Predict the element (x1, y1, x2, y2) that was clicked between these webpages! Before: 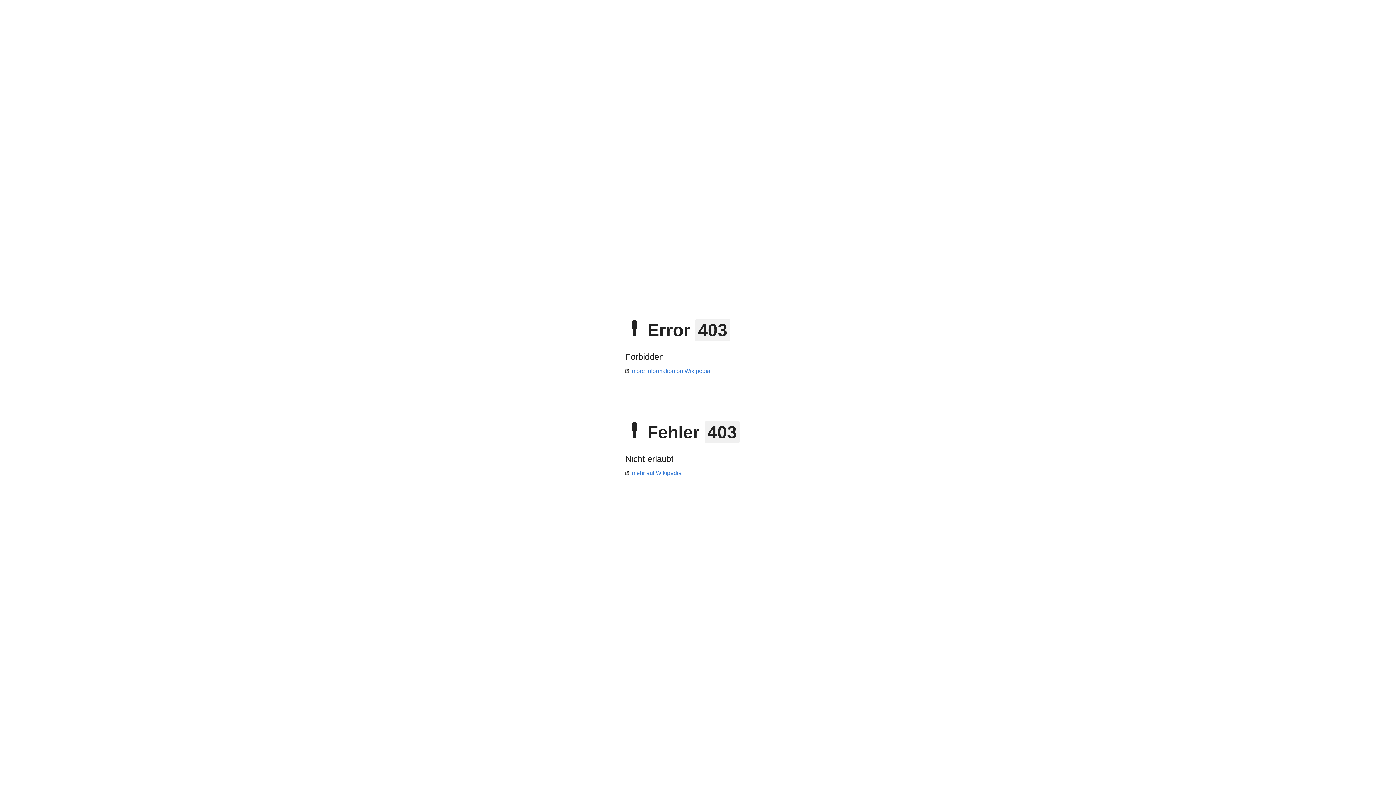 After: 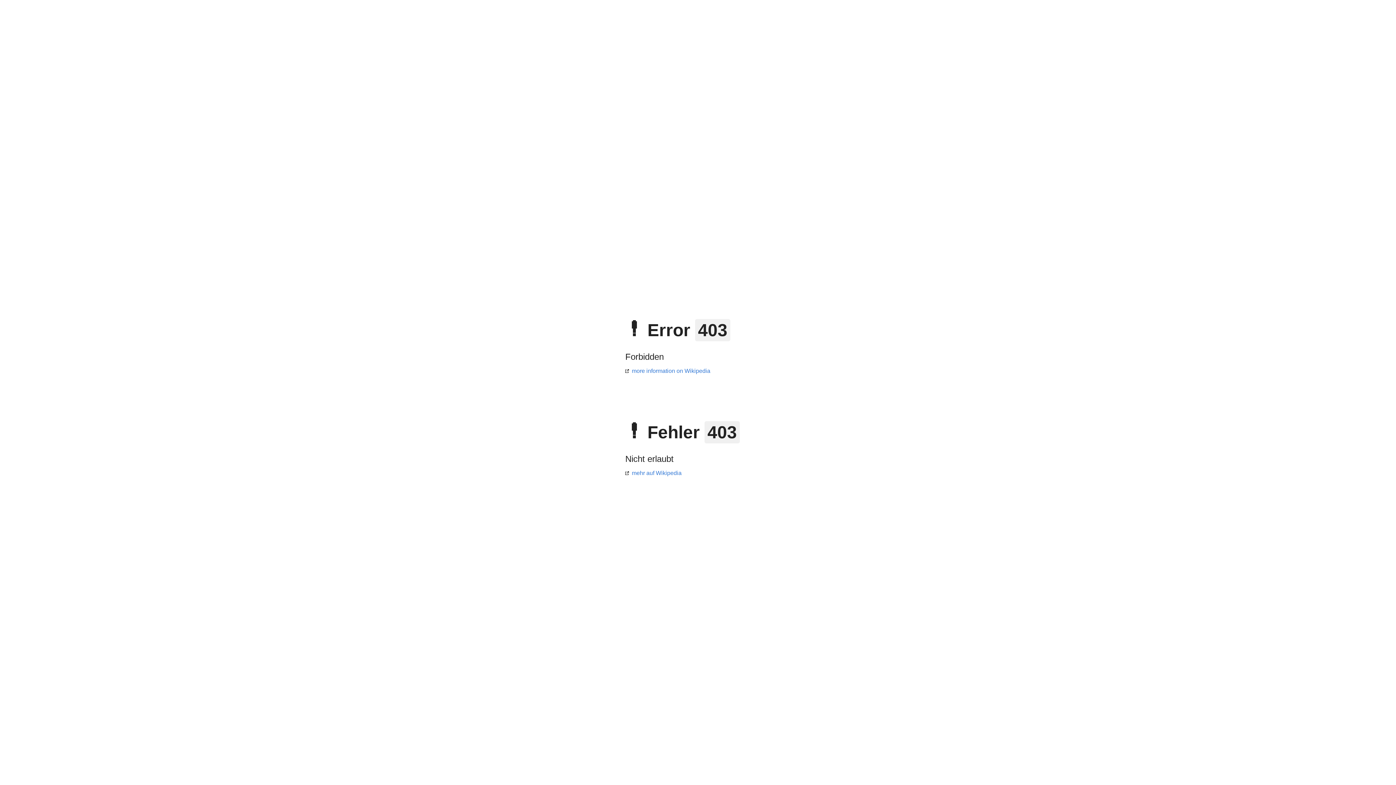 Action: bbox: (625, 470, 681, 476) label: mehr auf Wikipedia